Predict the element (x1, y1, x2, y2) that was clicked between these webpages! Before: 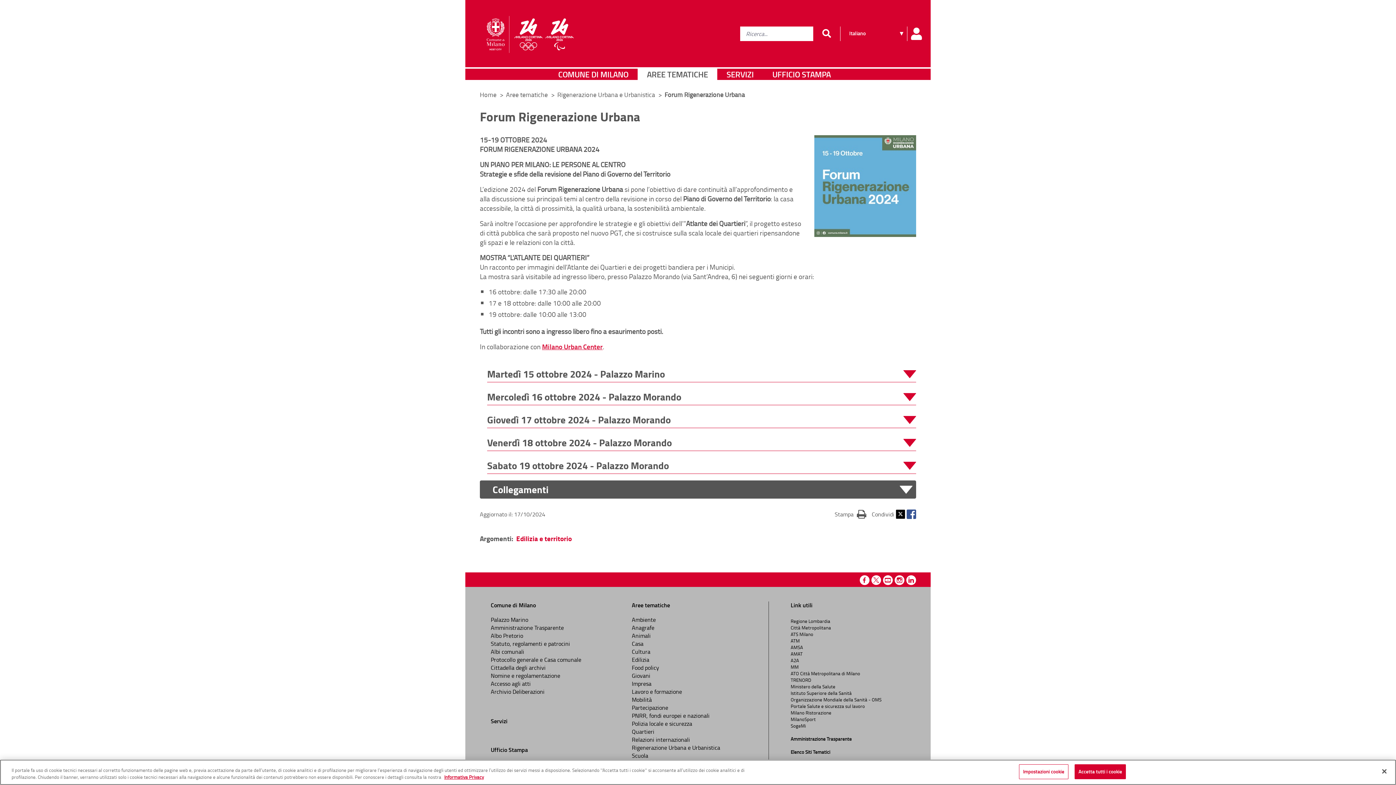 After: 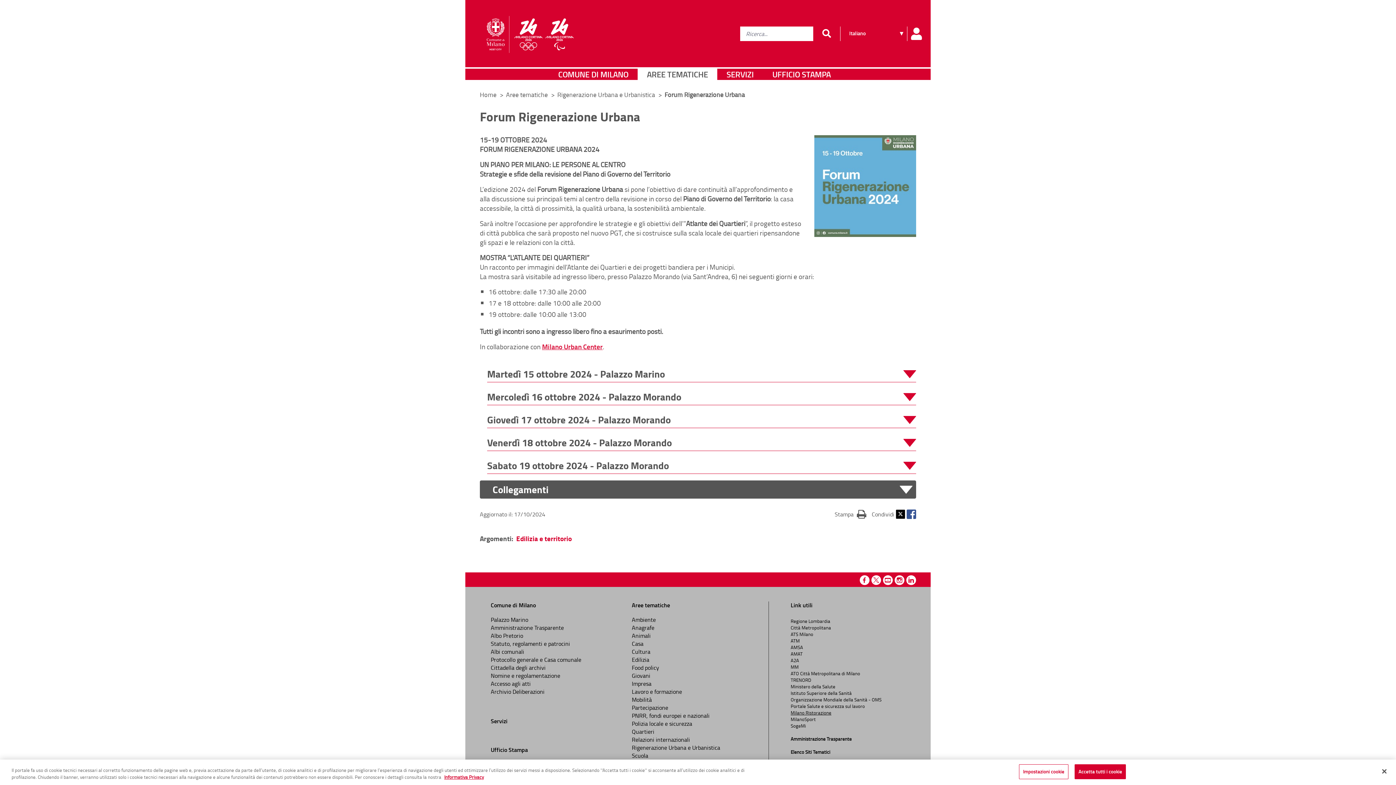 Action: label: Milano Ristorazione bbox: (790, 709, 831, 716)